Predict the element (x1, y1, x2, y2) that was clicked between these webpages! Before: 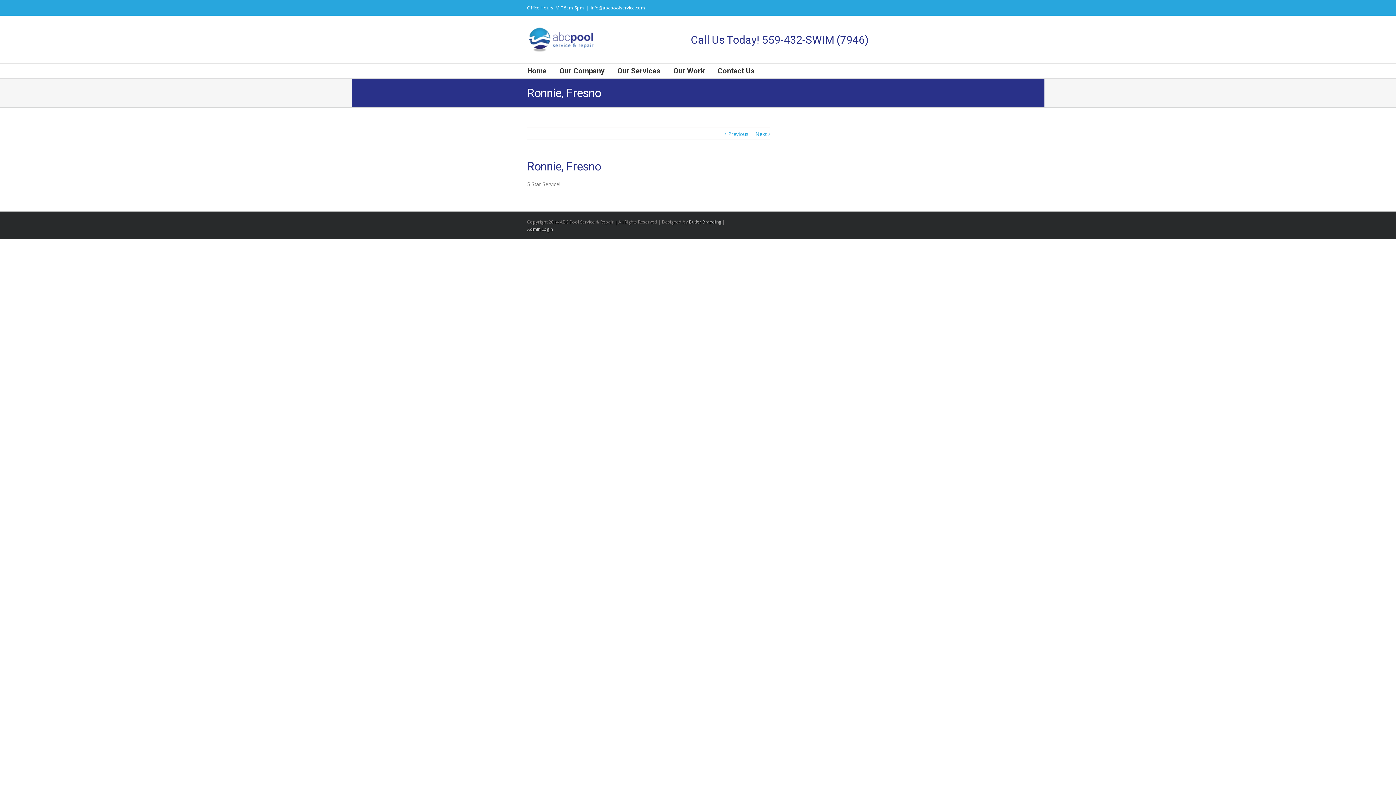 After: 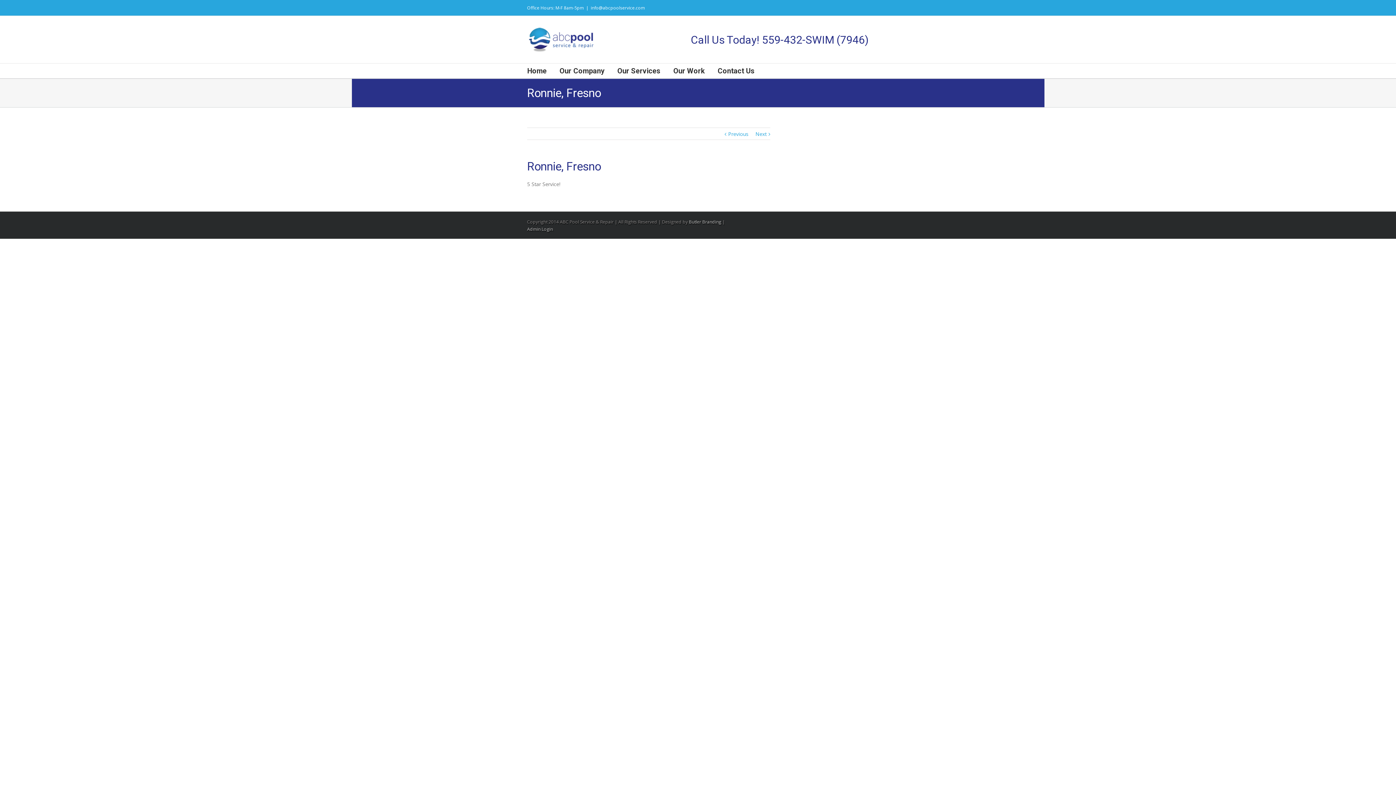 Action: bbox: (590, 4, 645, 10) label: info@abcpoolservice.com